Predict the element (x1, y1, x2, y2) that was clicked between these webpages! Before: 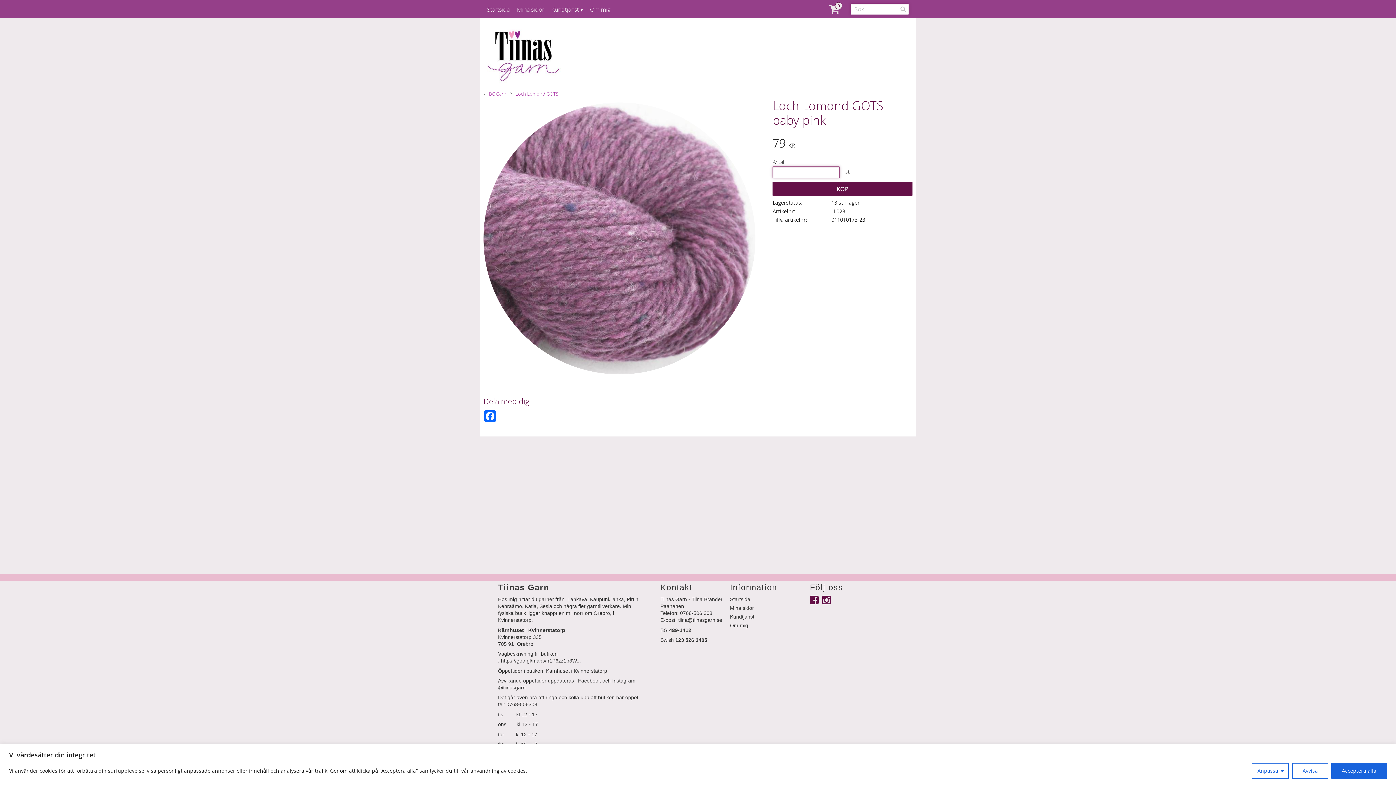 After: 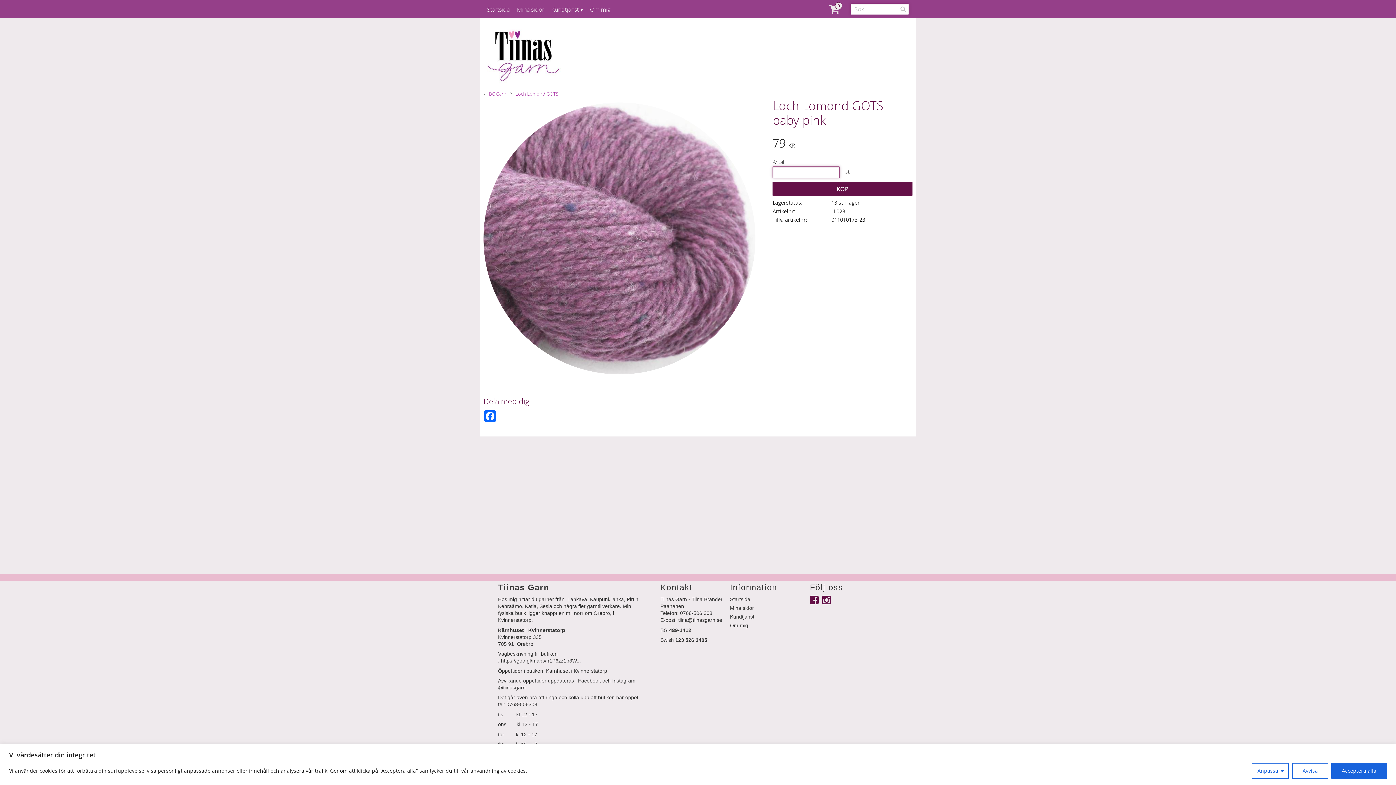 Action: bbox: (822, 595, 834, 605)